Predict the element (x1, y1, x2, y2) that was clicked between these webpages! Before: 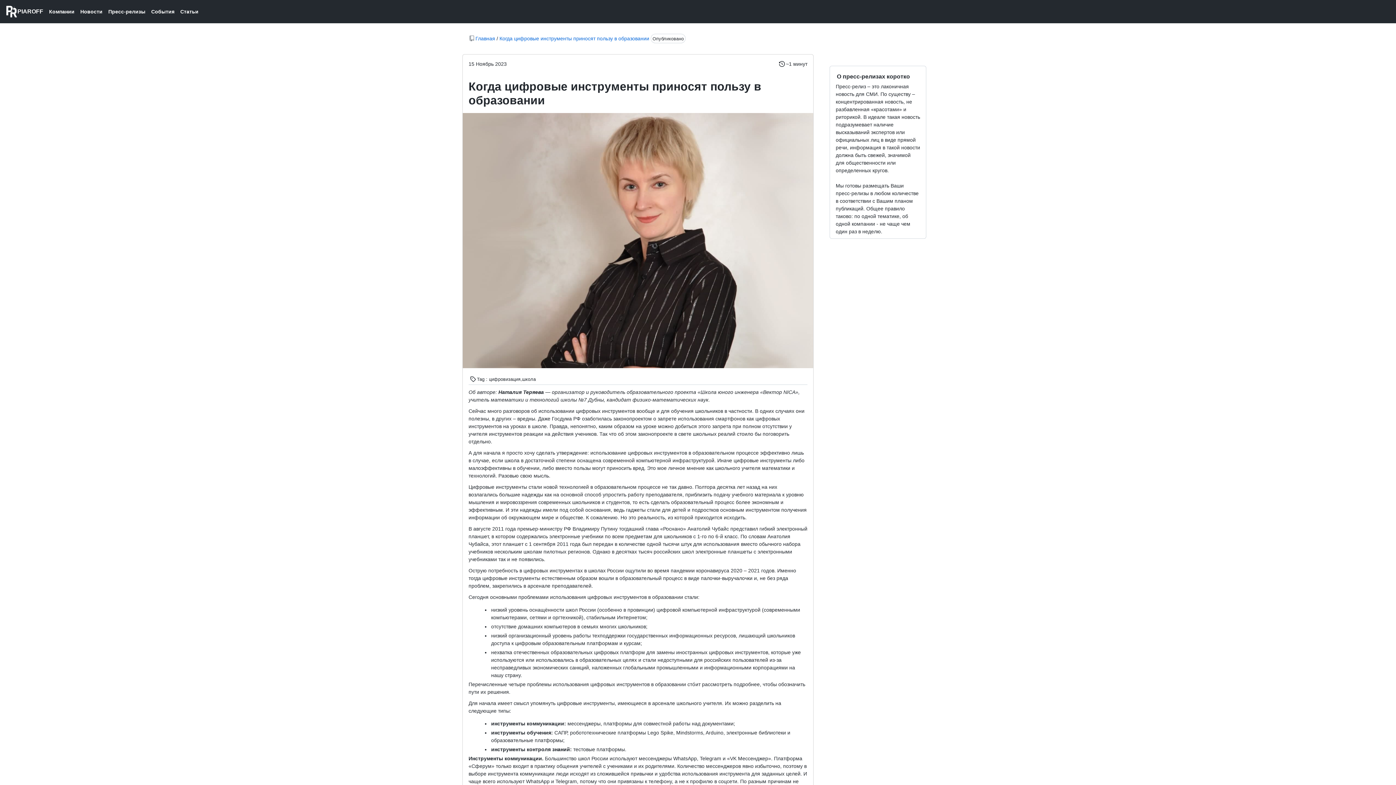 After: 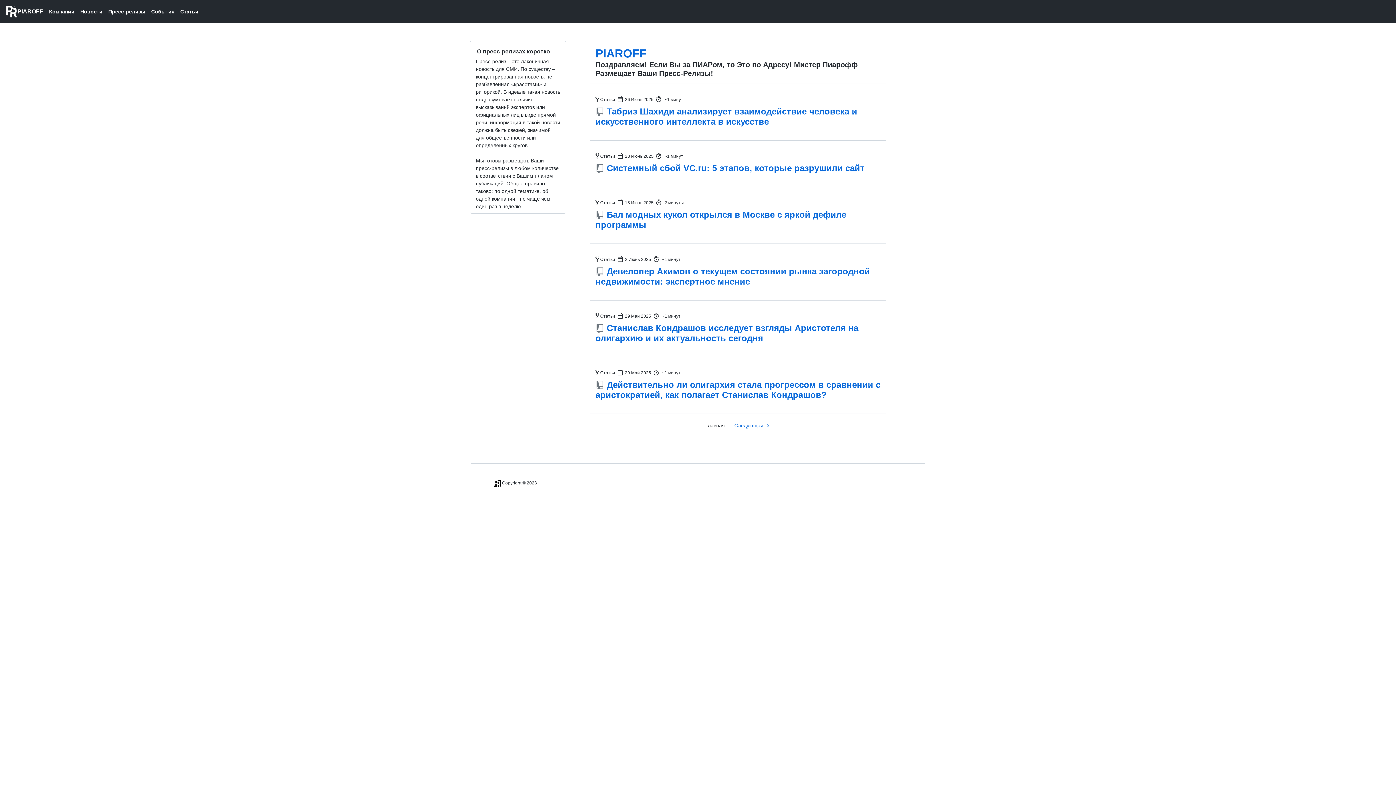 Action: bbox: (180, 7, 198, 15) label: Статьи